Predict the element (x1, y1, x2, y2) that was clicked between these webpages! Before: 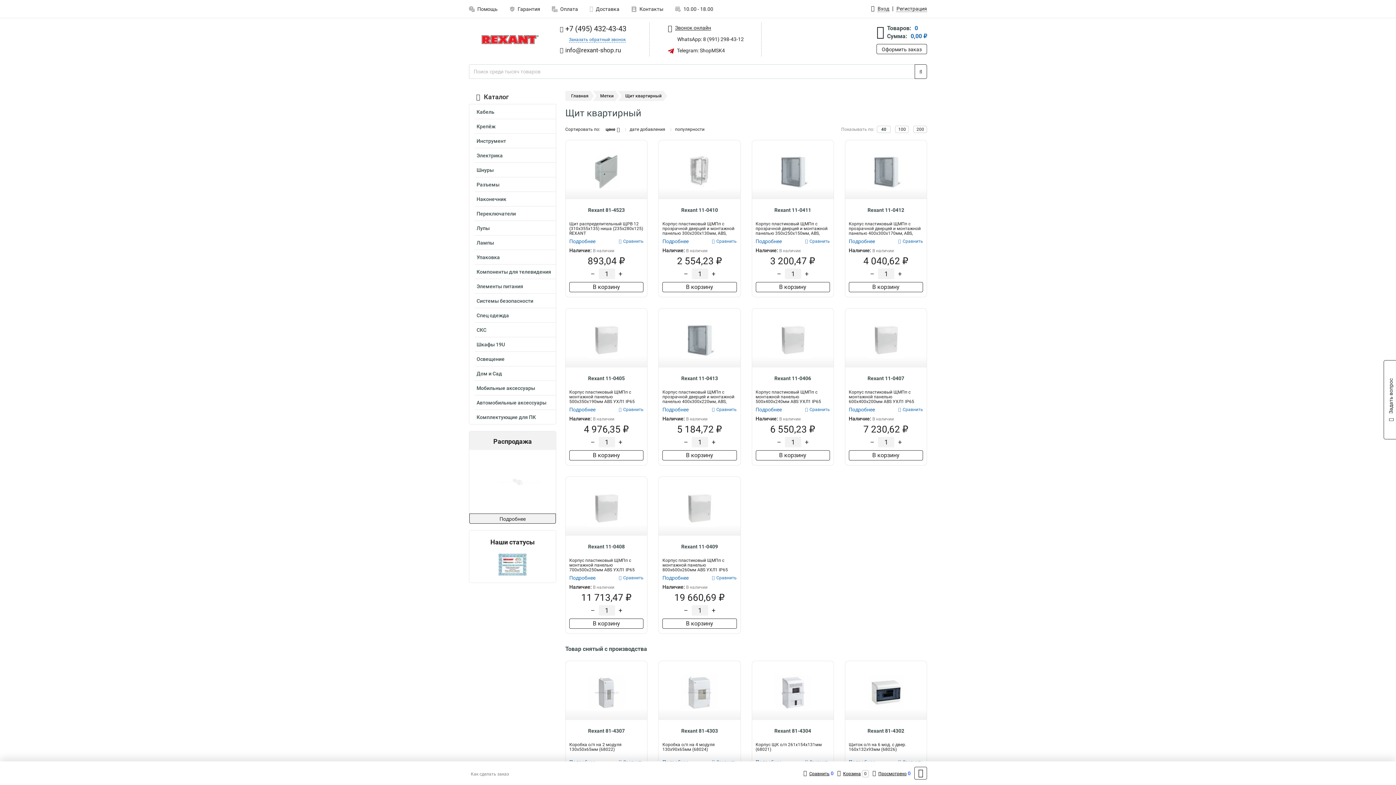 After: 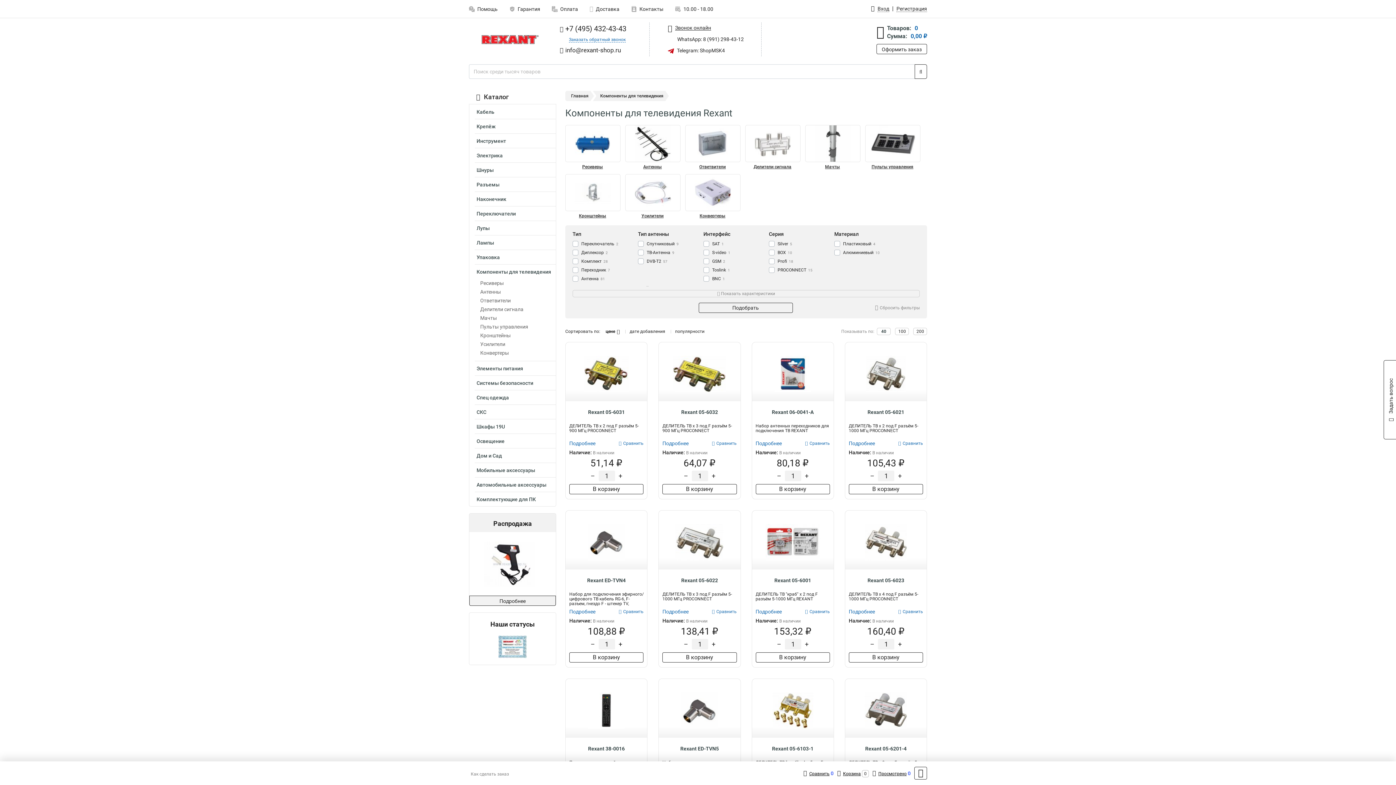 Action: label: Компоненты для телевидения bbox: (474, 266, 556, 278)